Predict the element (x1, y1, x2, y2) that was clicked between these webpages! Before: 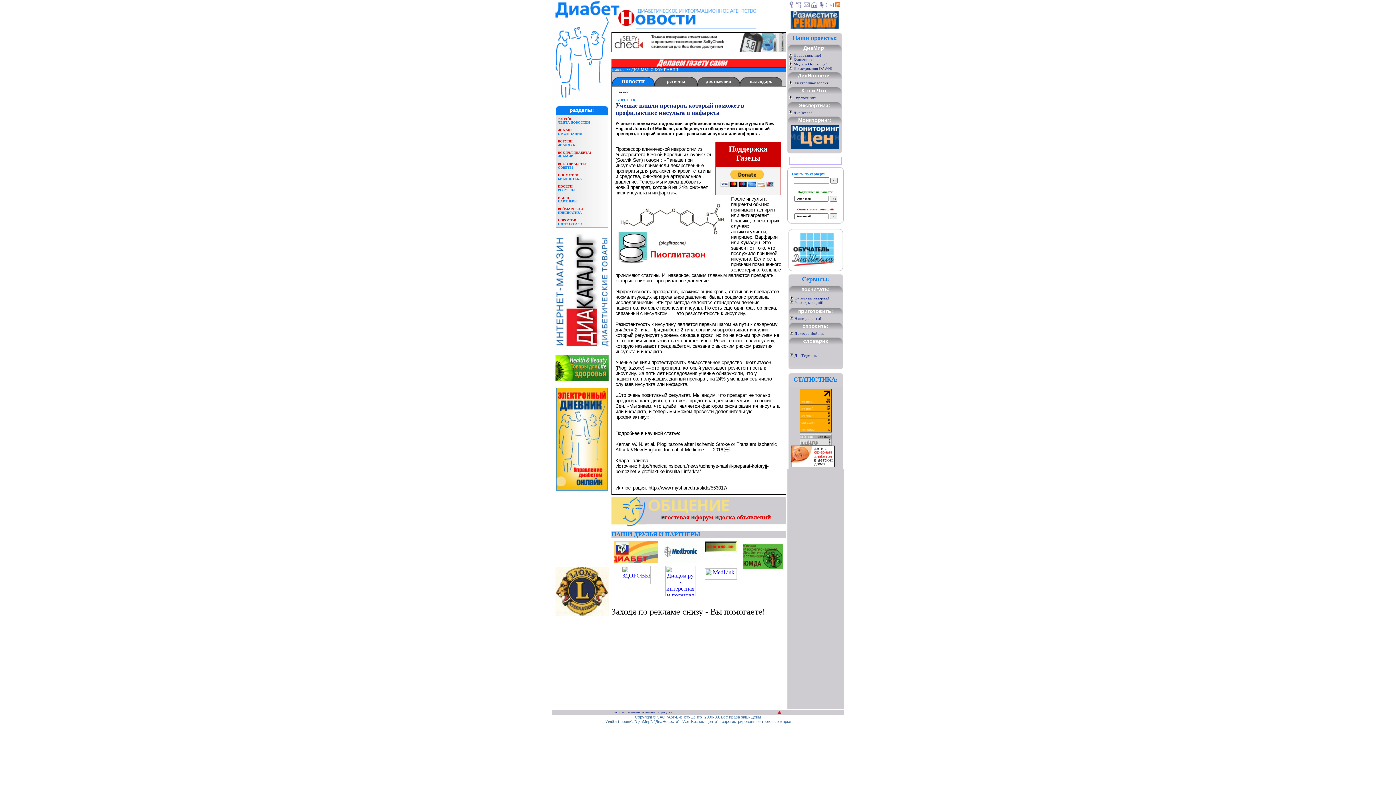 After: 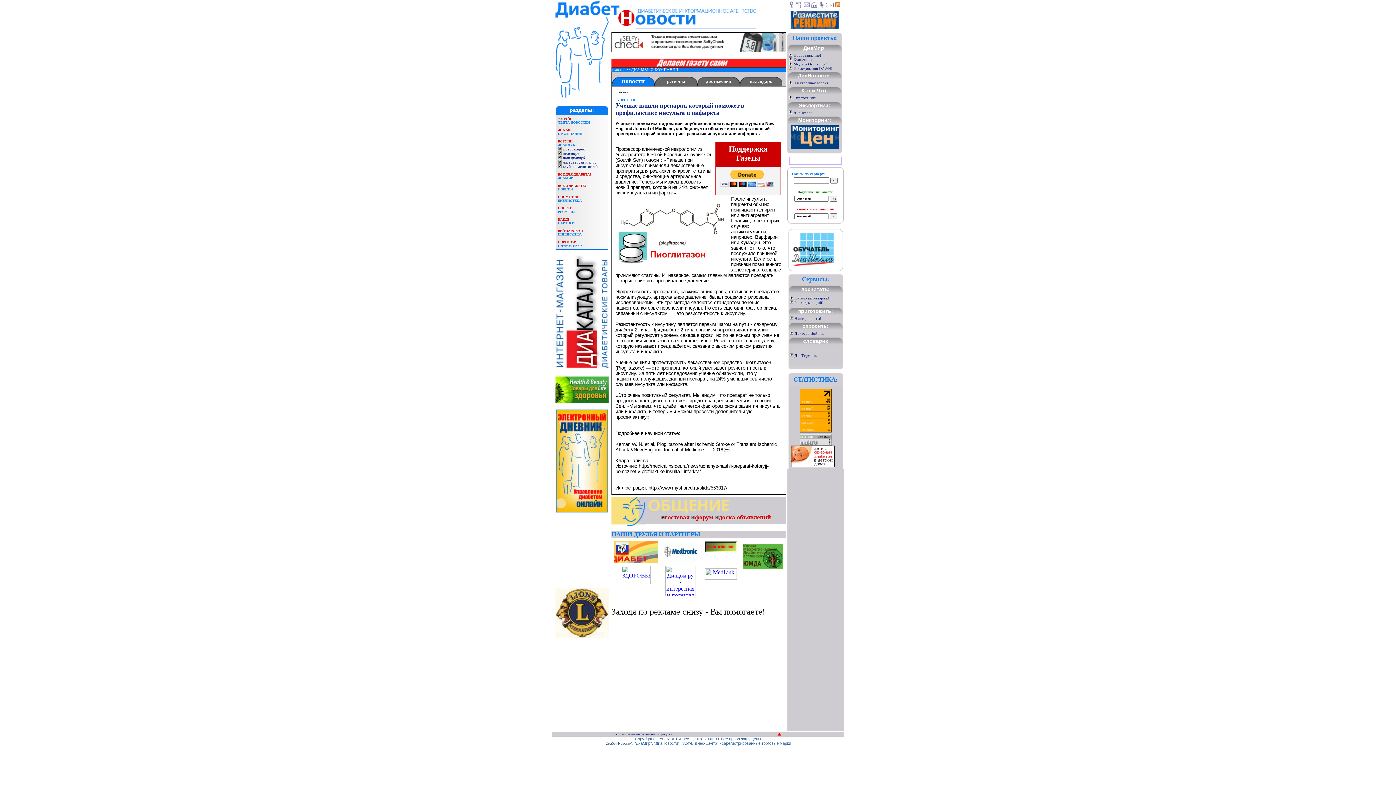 Action: bbox: (558, 139, 575, 146) label: ВСТУПИ!
ДИАКЛУБ